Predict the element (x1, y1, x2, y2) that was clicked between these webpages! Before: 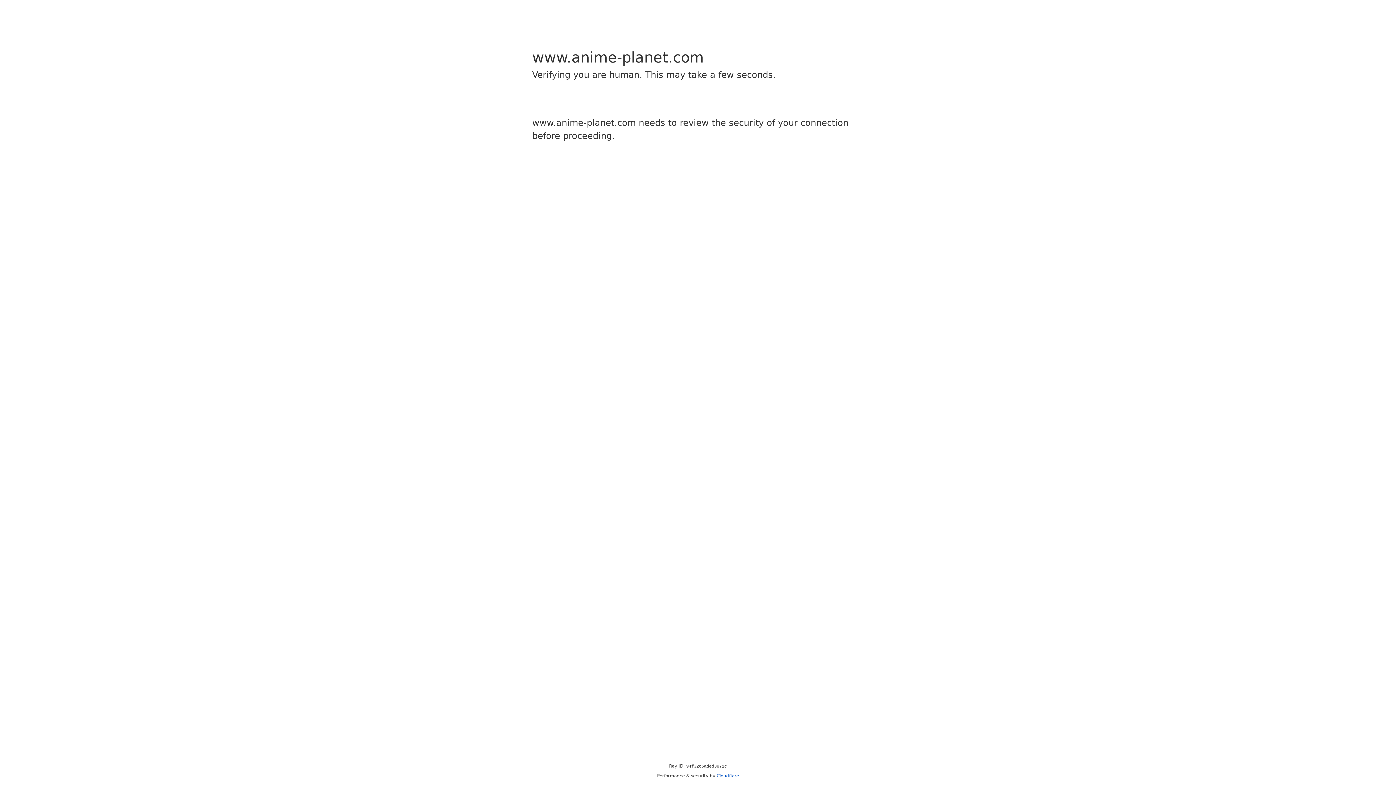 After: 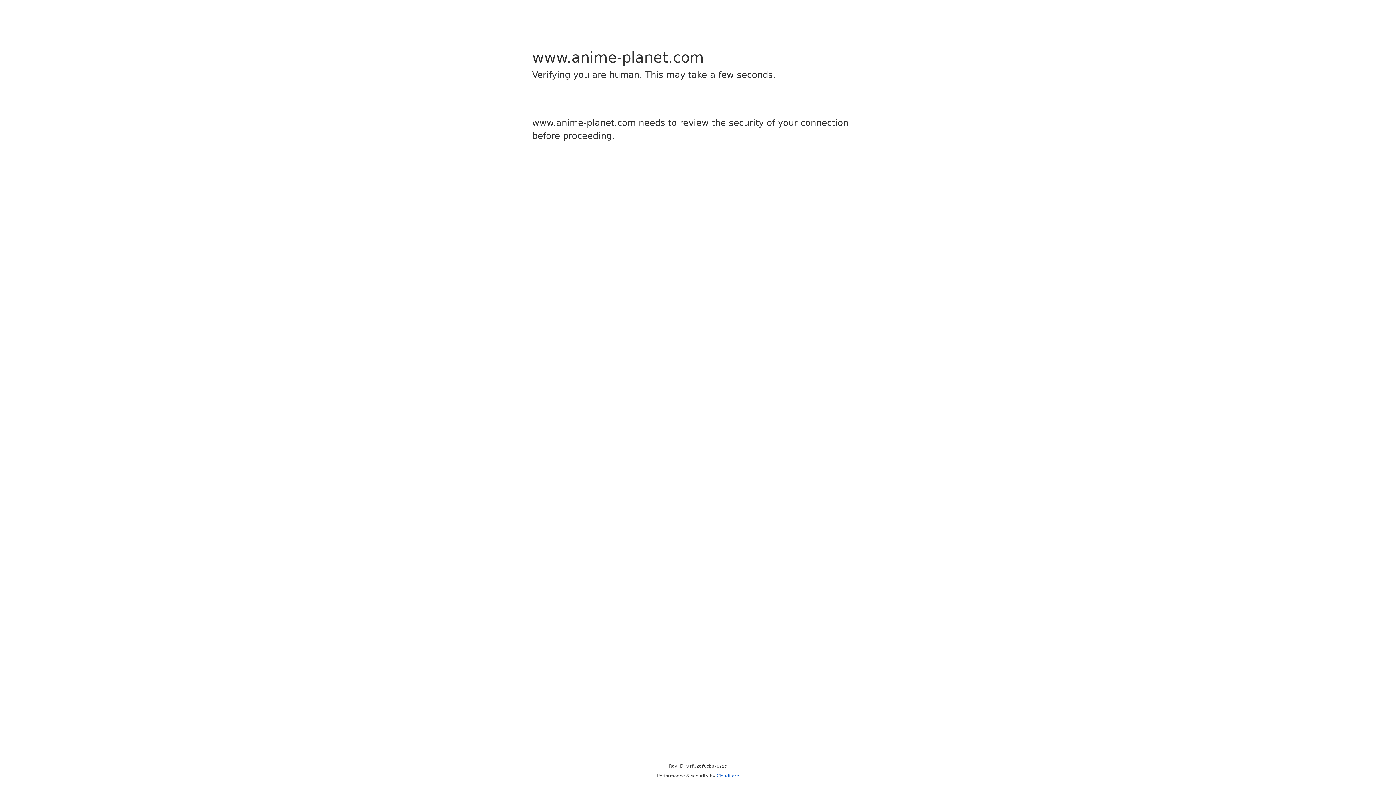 Action: label: Cloudflare bbox: (716, 773, 739, 778)